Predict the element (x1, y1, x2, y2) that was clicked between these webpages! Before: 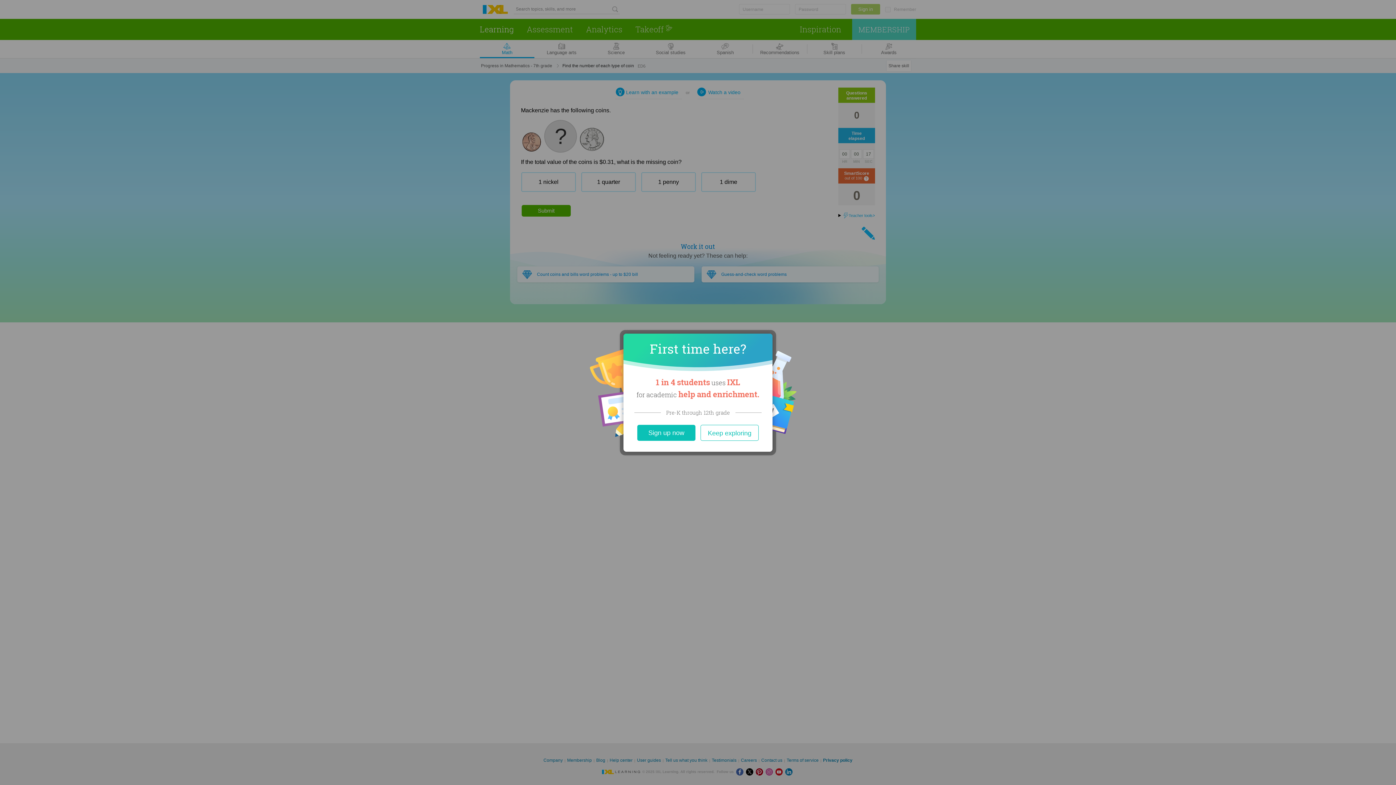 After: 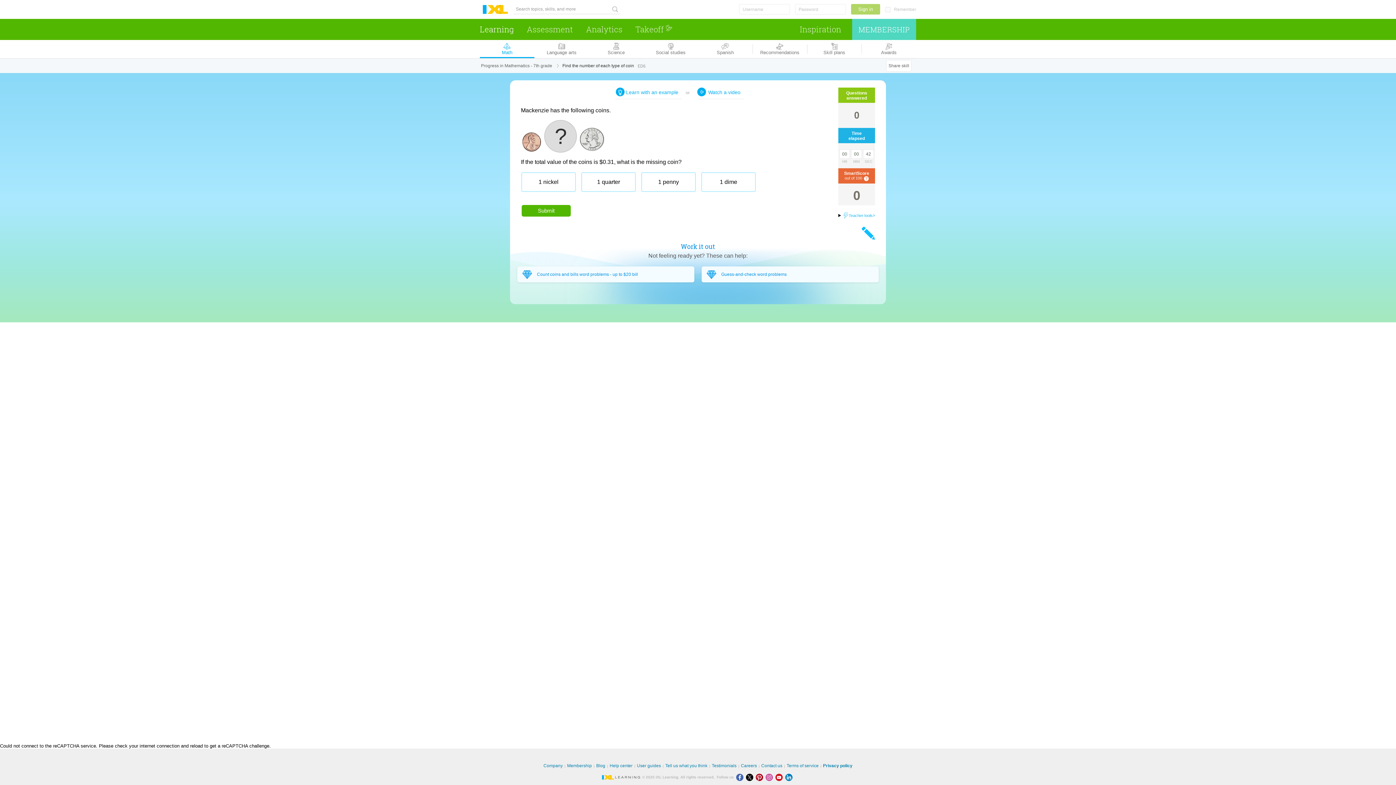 Action: label: Close bbox: (700, 424, 758, 440)